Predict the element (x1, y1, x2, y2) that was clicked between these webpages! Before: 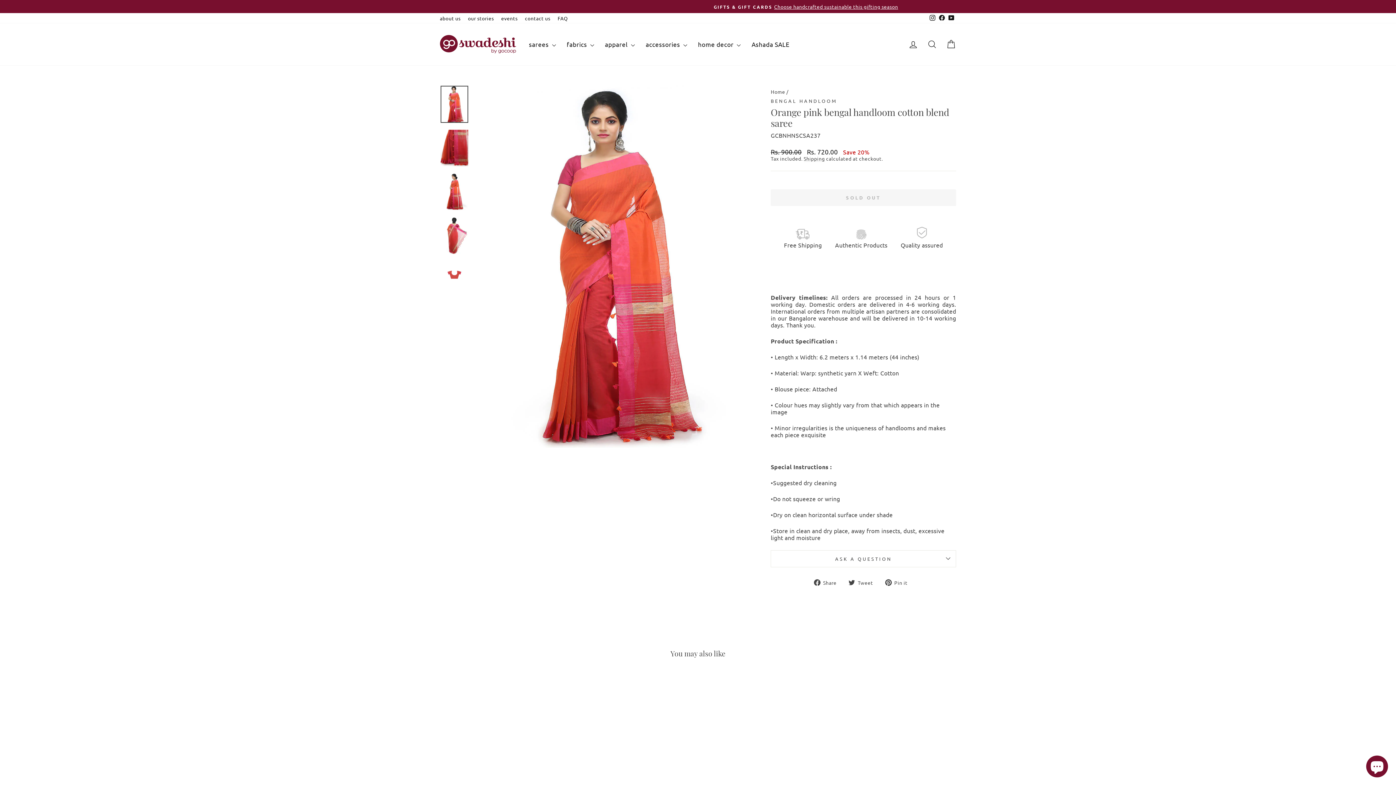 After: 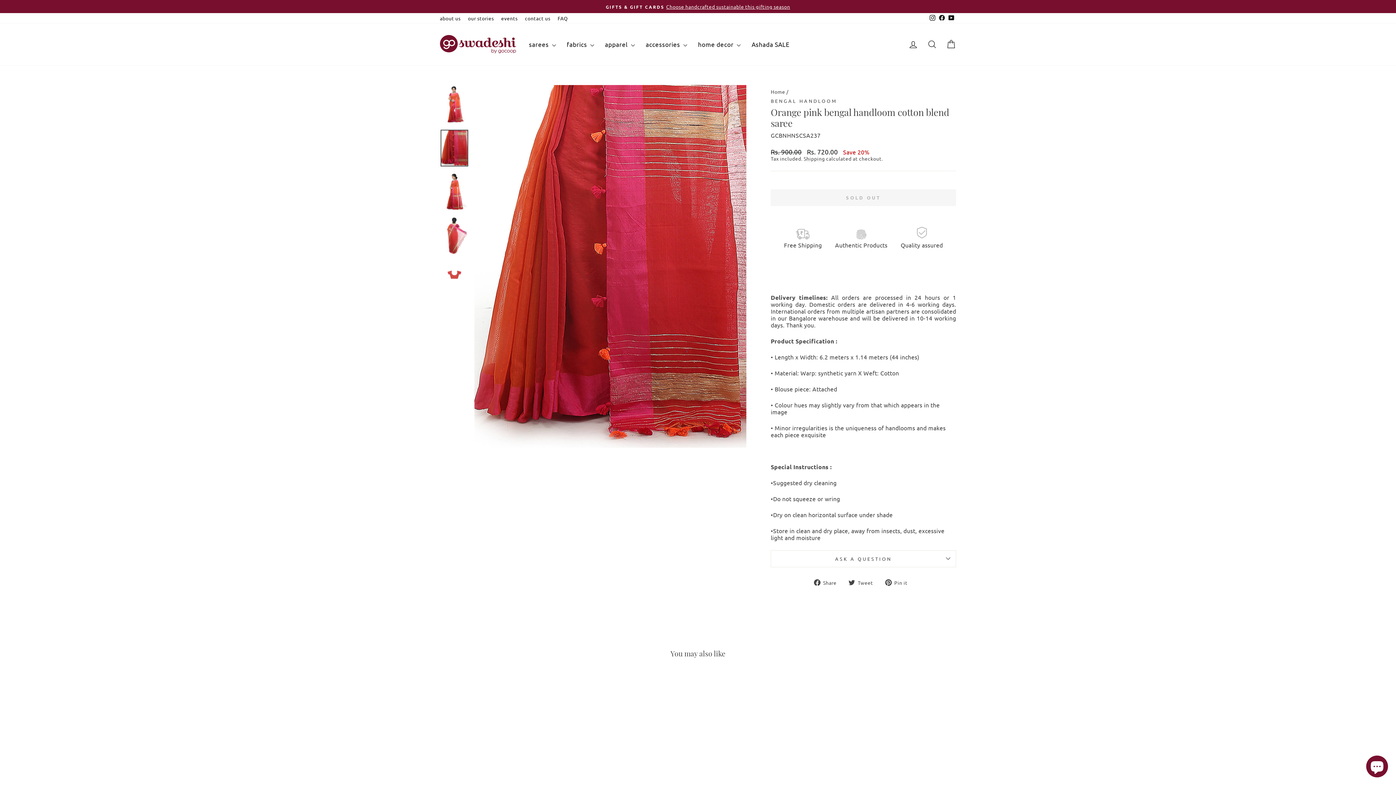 Action: bbox: (440, 129, 468, 166)